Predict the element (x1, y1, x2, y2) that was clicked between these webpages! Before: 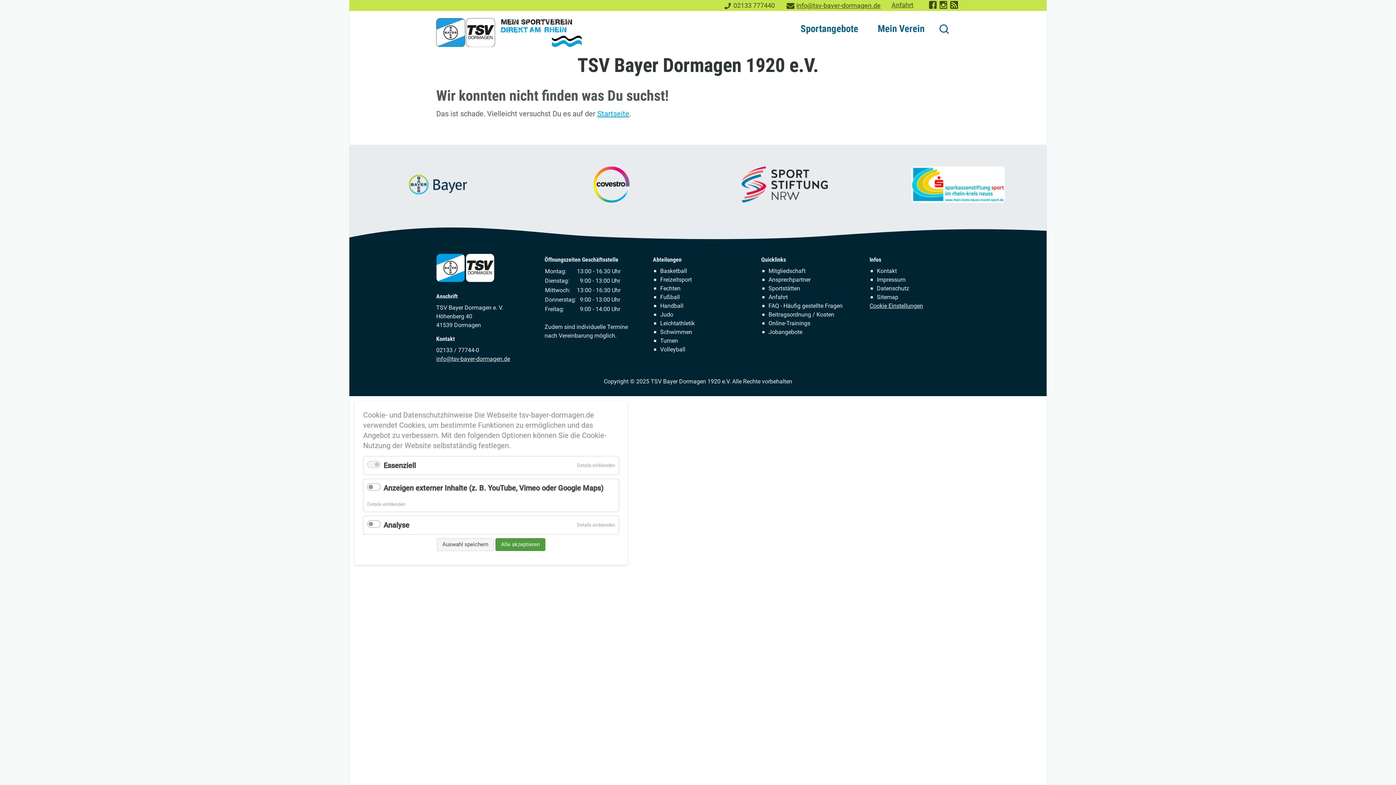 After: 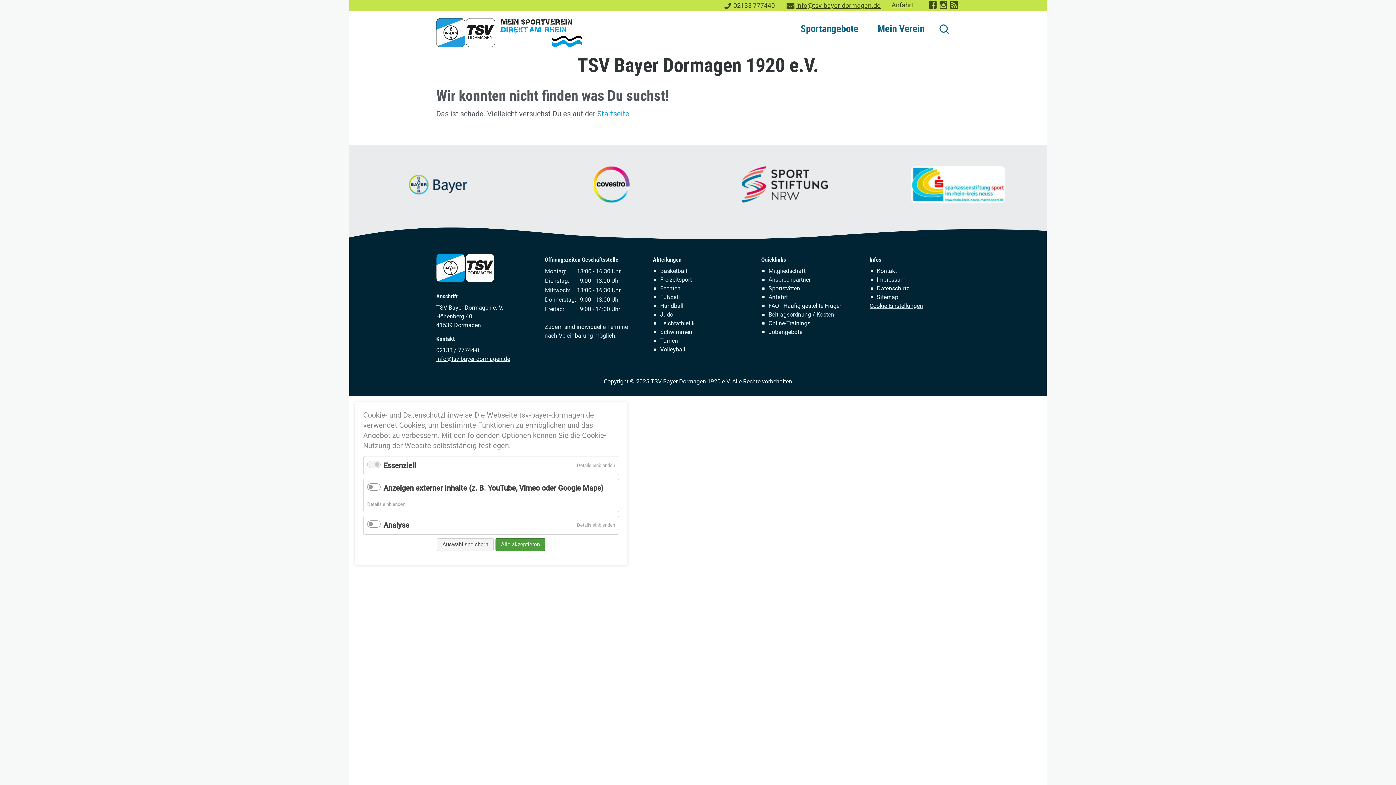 Action: bbox: (949, 2, 960, 11) label: RSS-Feed Aktuelles TSV Bayer Dormagen